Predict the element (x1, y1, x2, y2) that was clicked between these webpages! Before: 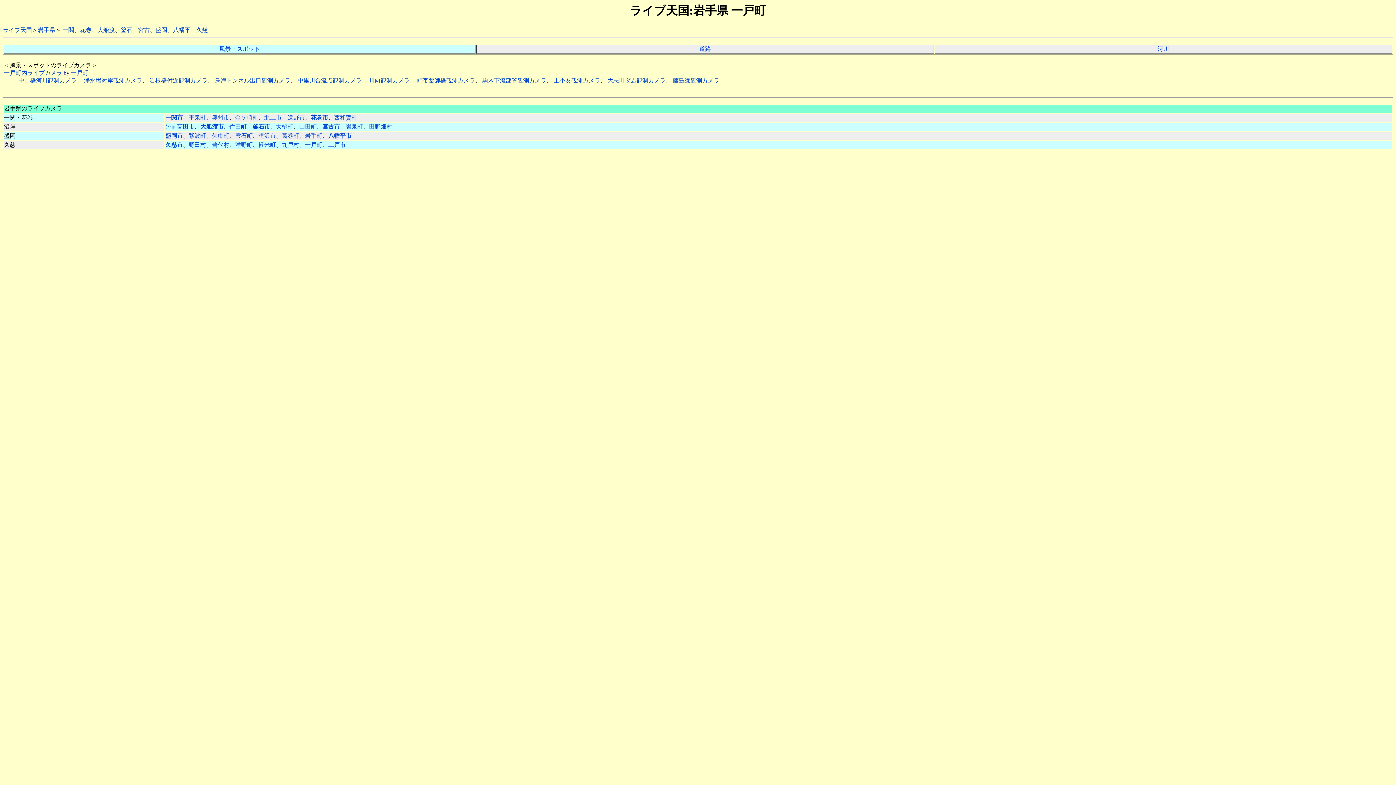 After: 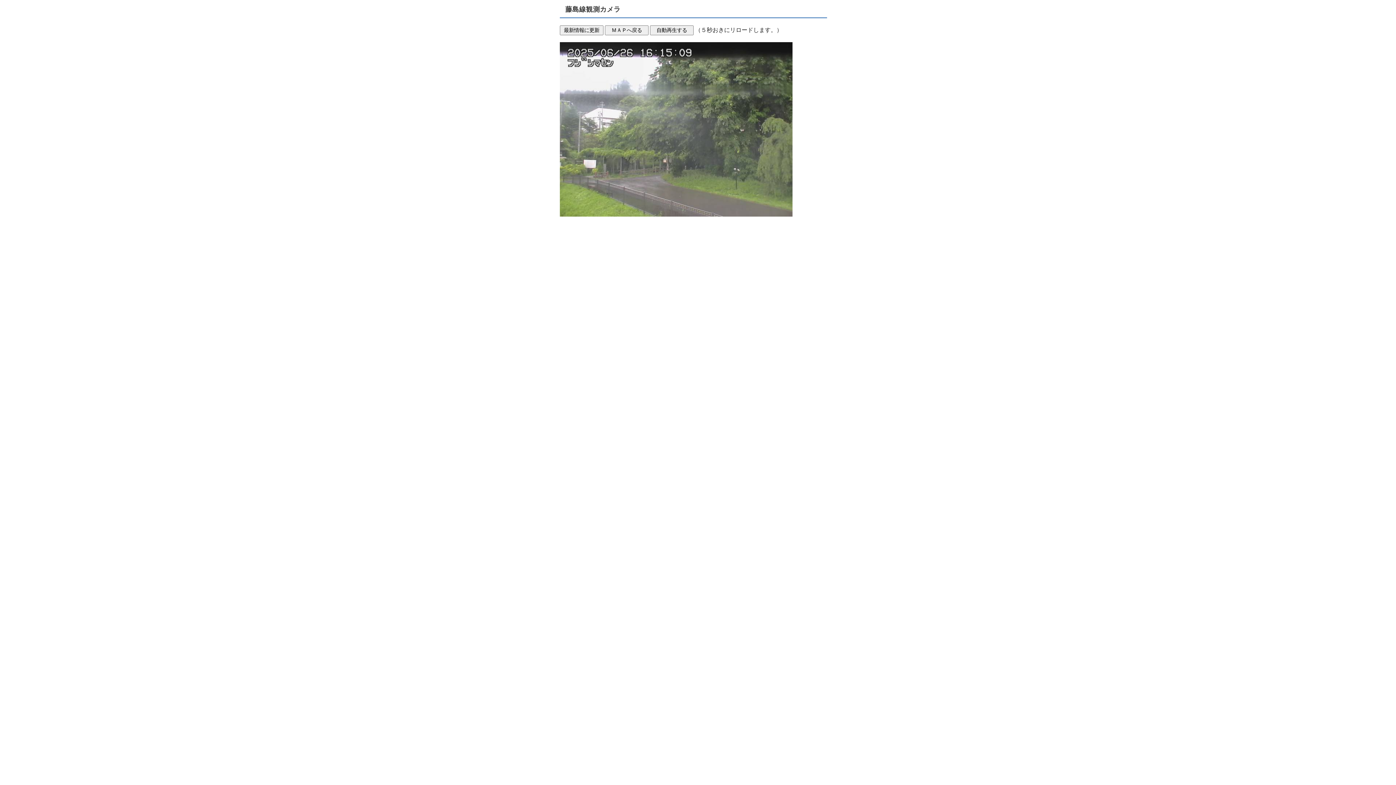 Action: bbox: (673, 77, 719, 83) label: 藤島線観測カメラ